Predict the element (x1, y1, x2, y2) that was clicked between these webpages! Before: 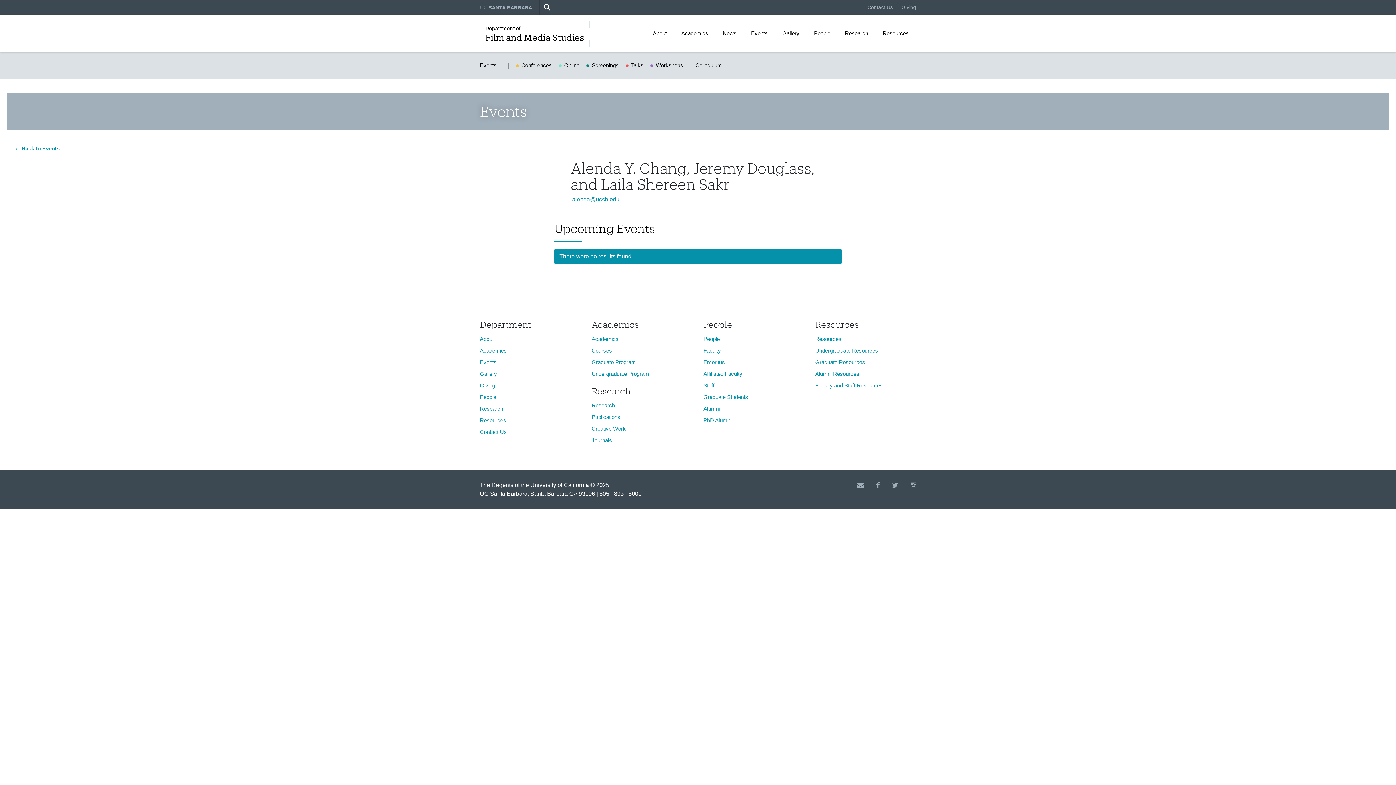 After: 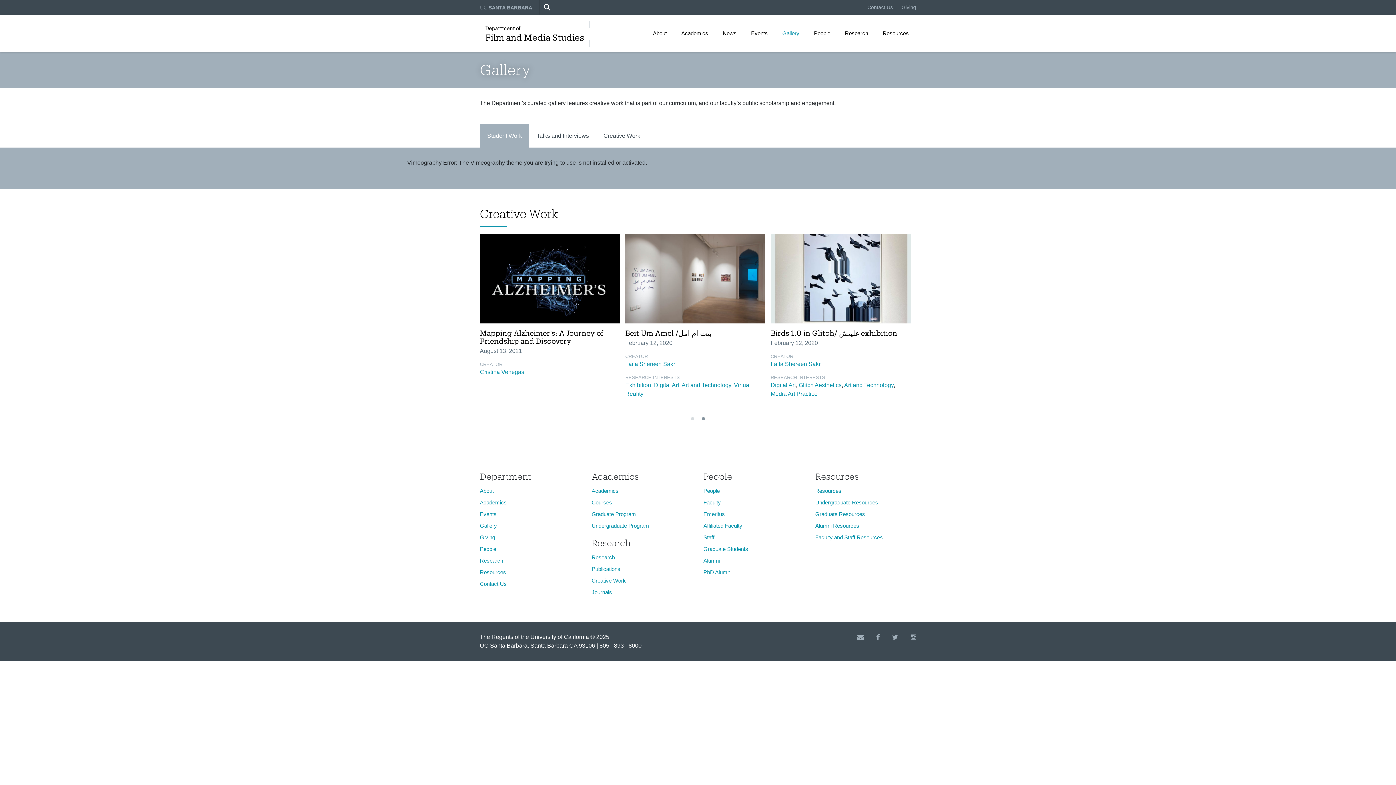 Action: label: Gallery bbox: (480, 370, 497, 377)